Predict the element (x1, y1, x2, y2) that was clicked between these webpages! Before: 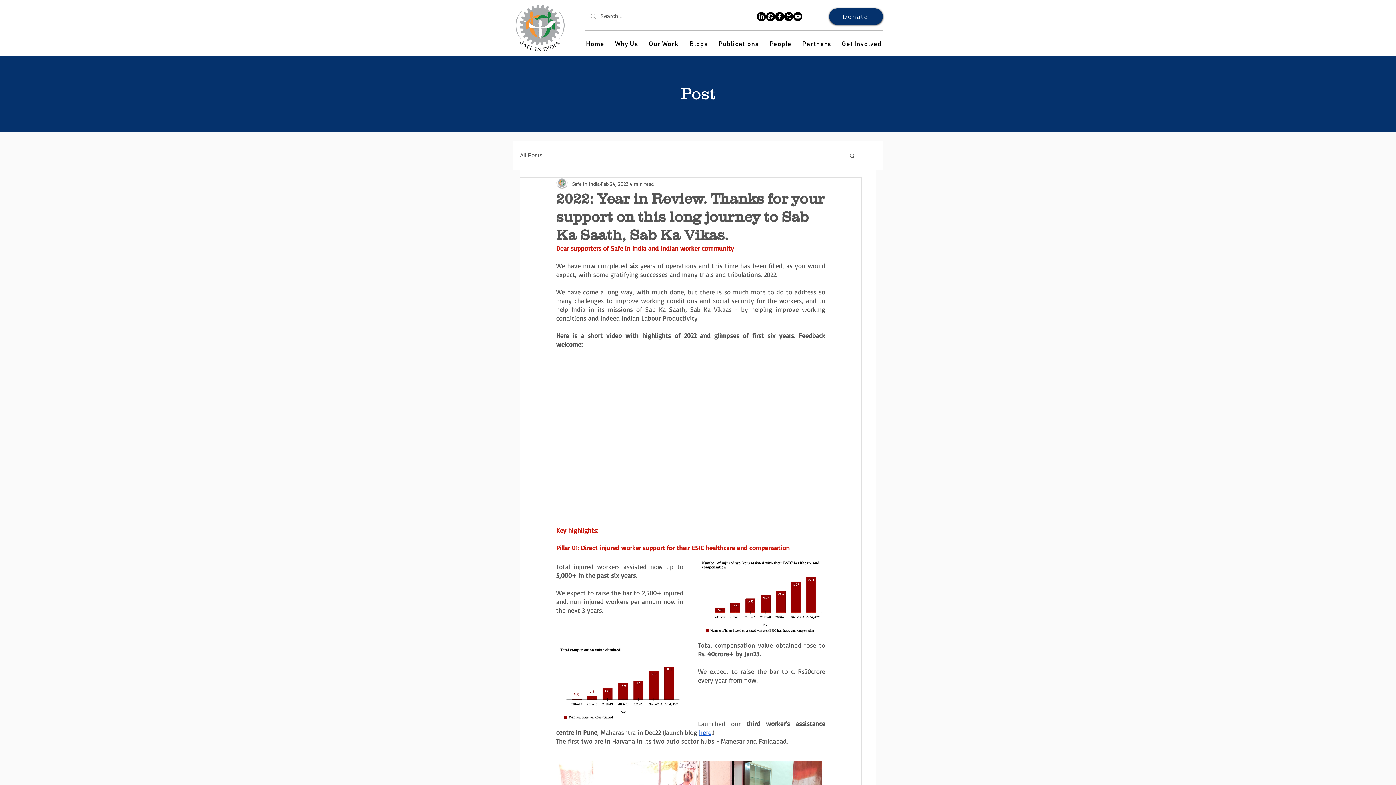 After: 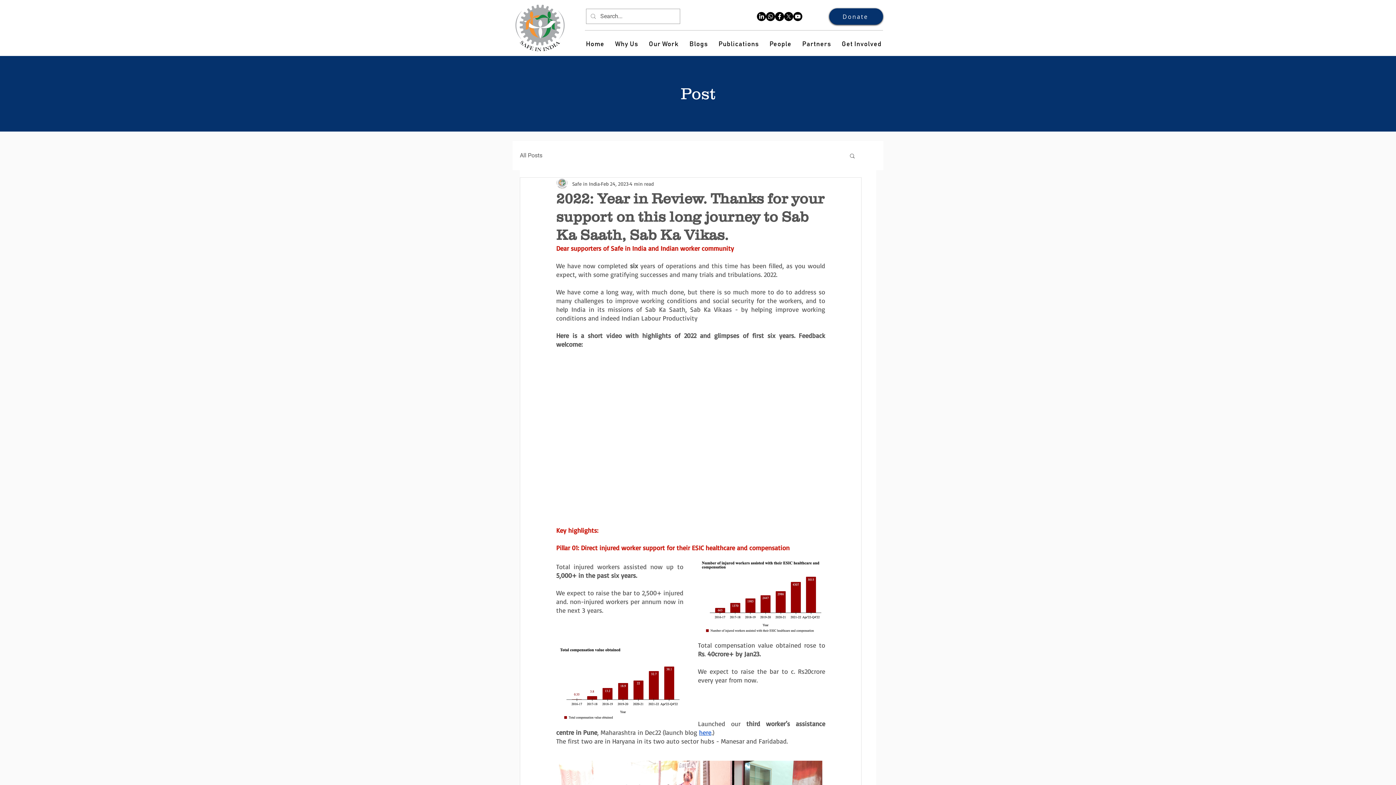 Action: label: Whatsapp bbox: (766, 12, 775, 21)